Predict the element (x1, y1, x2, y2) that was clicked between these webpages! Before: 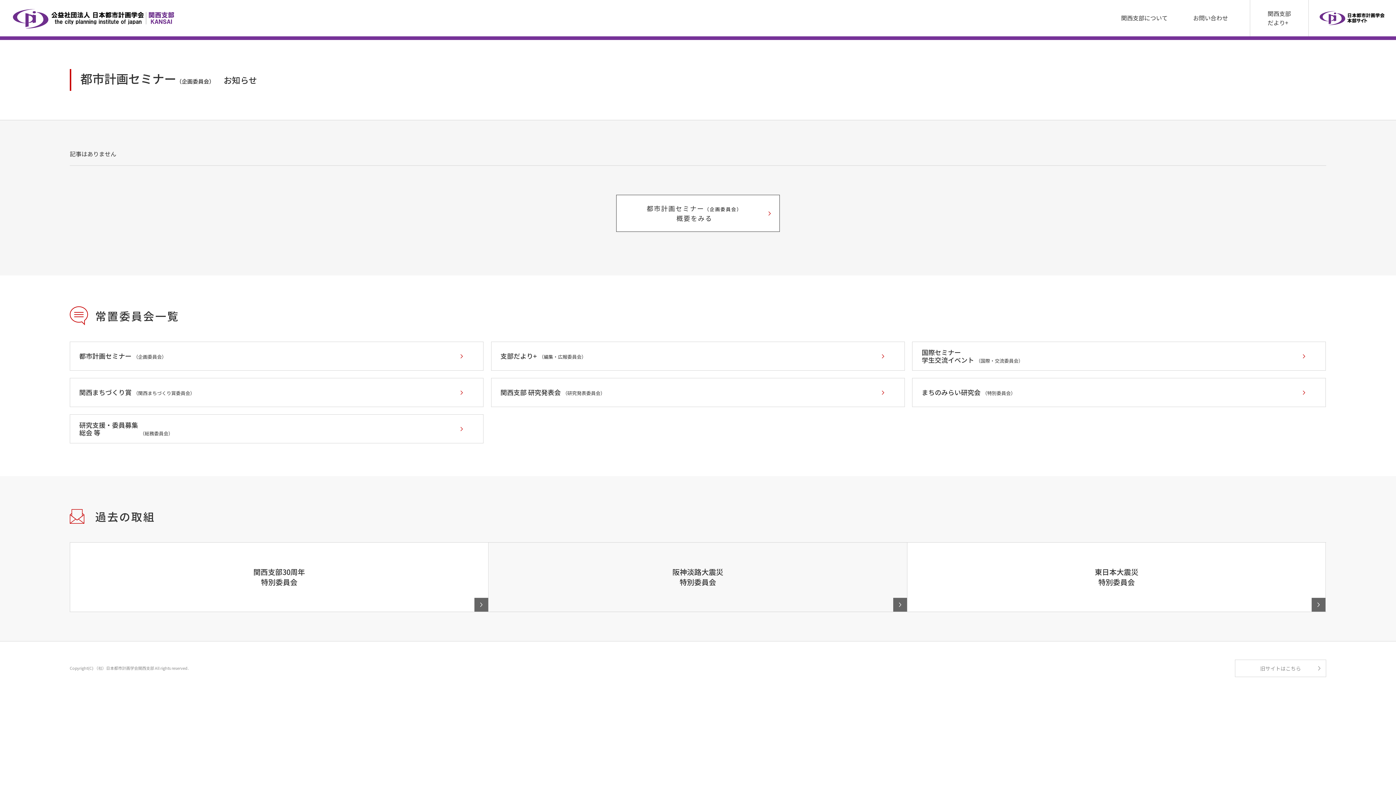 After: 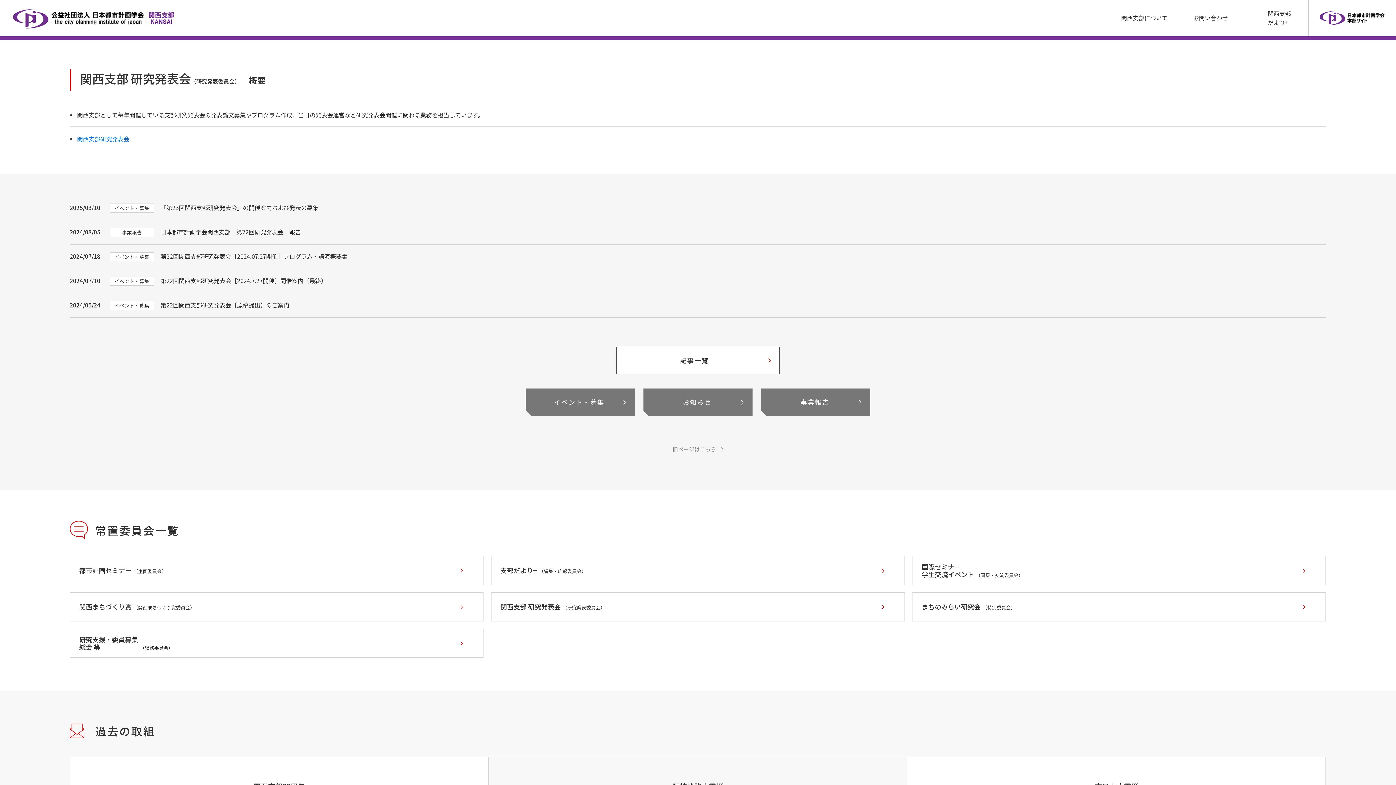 Action: bbox: (491, 378, 904, 407) label: 関西支部 研究発表会（研究発表委員会）